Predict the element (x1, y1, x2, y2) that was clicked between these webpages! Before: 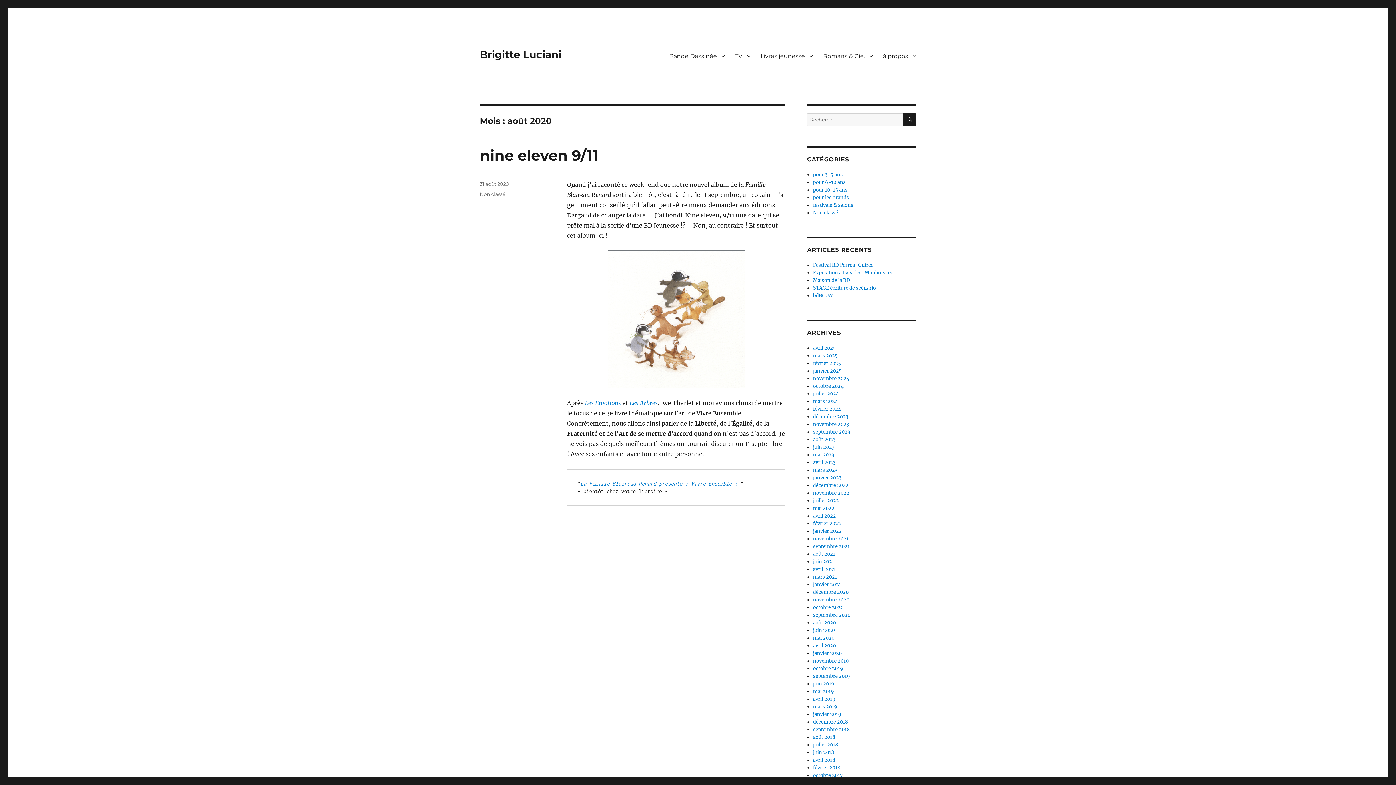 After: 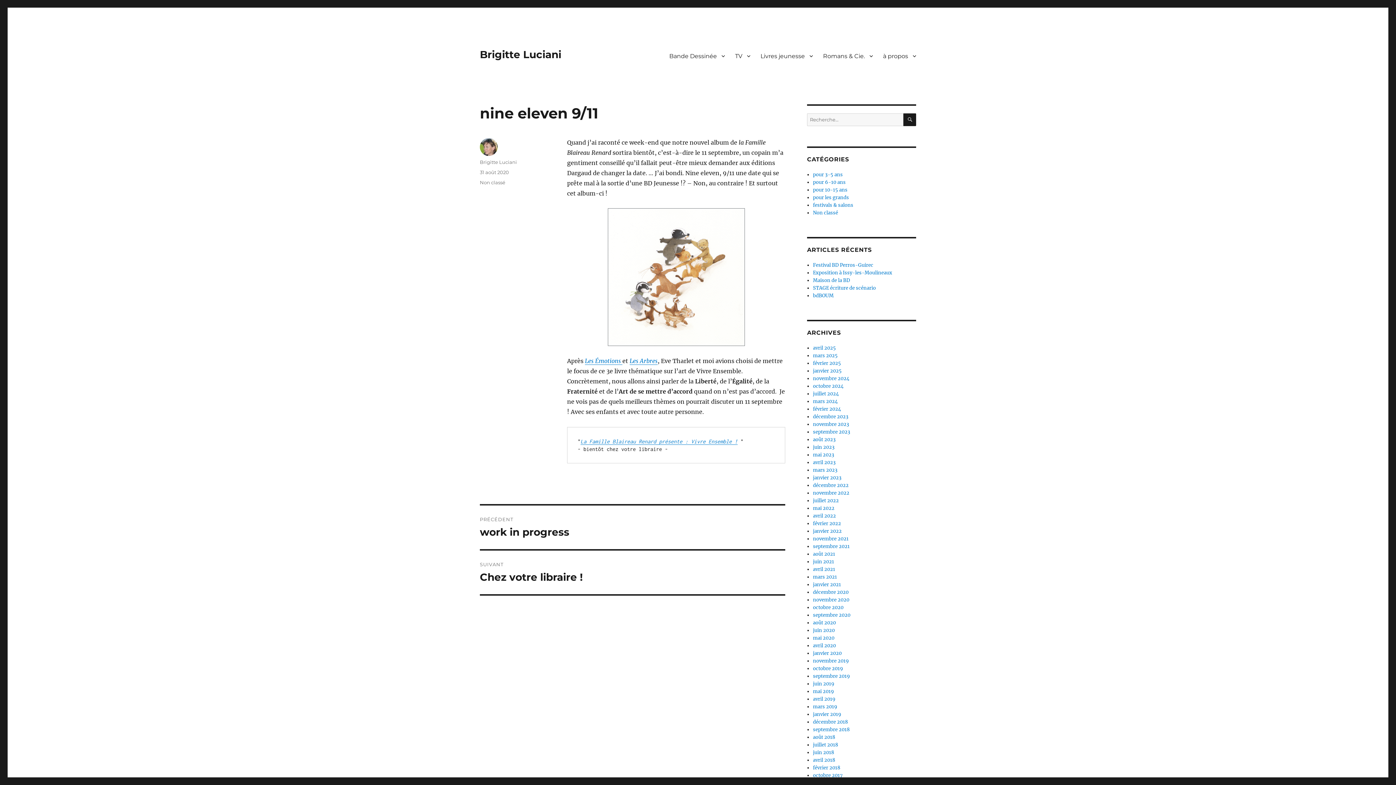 Action: bbox: (480, 181, 509, 186) label: 31 août 2020